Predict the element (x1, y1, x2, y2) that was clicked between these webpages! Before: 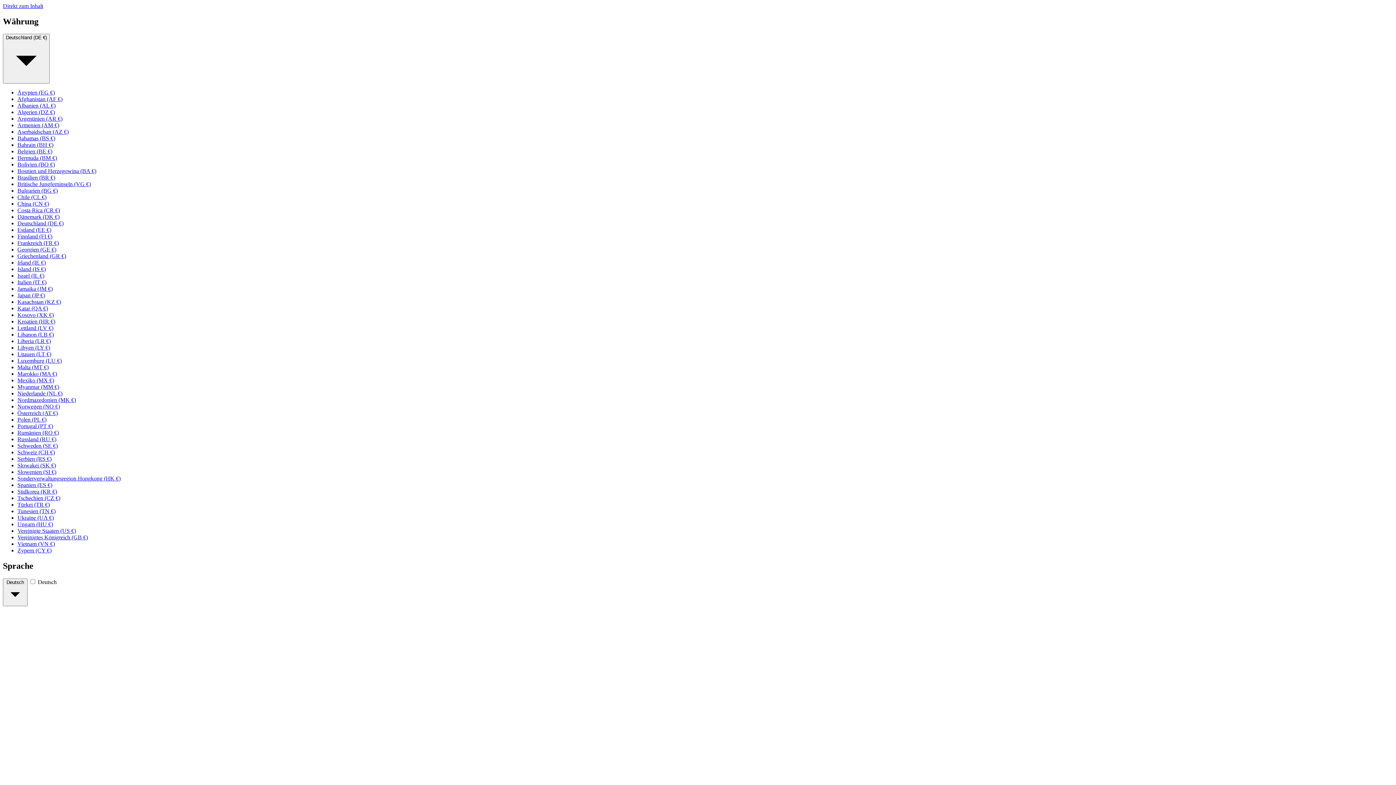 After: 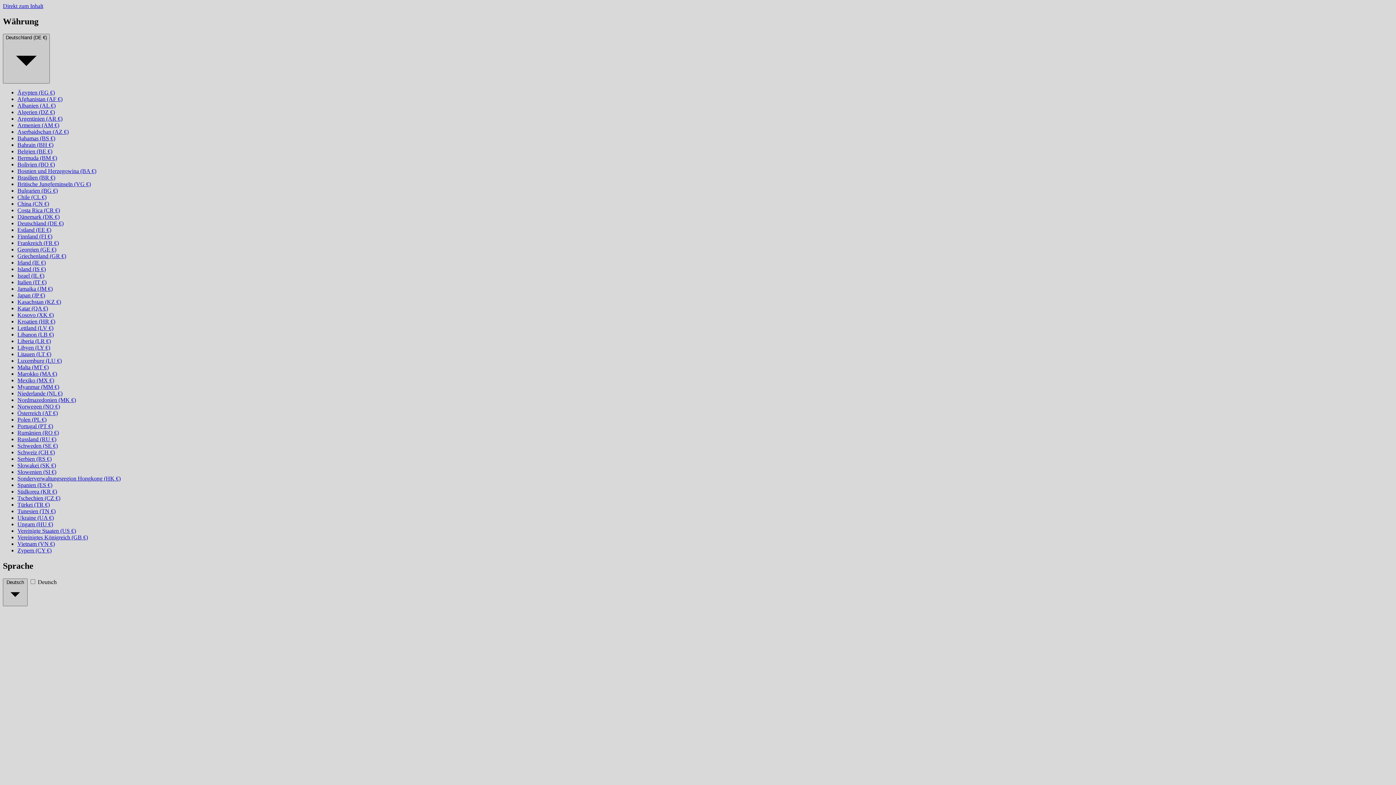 Action: label: Katar (QA €) bbox: (17, 305, 48, 311)